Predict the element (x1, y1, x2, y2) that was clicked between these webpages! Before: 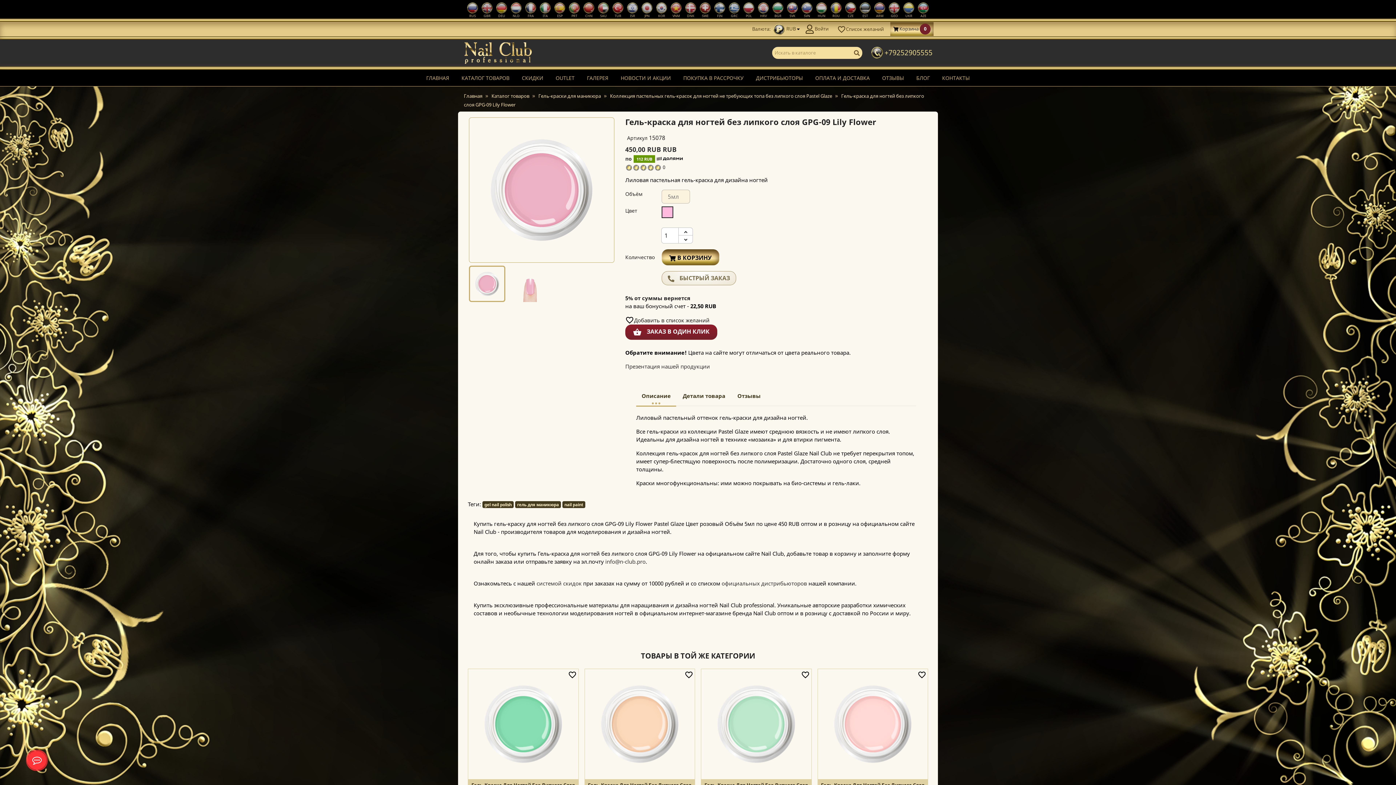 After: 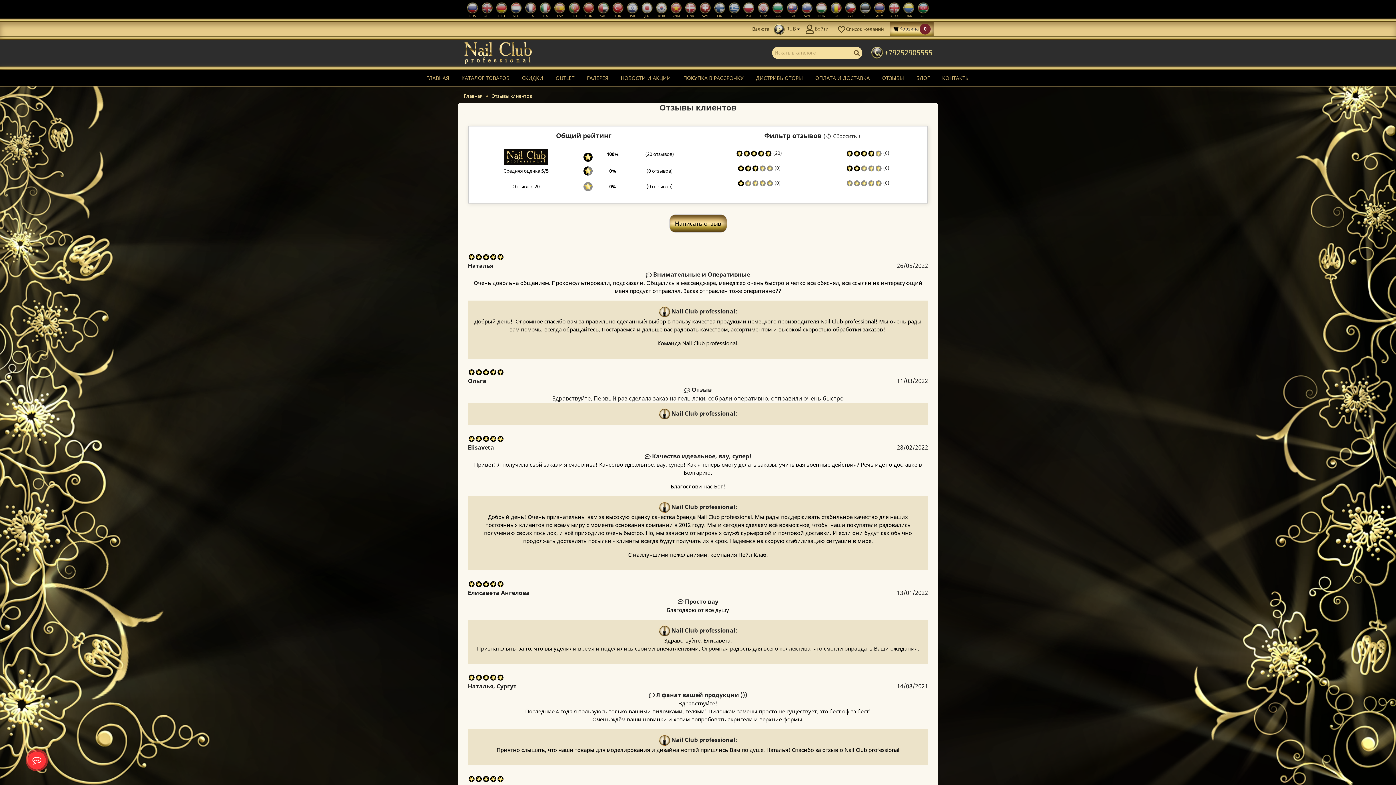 Action: label: ОТЗЫВЫ bbox: (876, 69, 909, 86)